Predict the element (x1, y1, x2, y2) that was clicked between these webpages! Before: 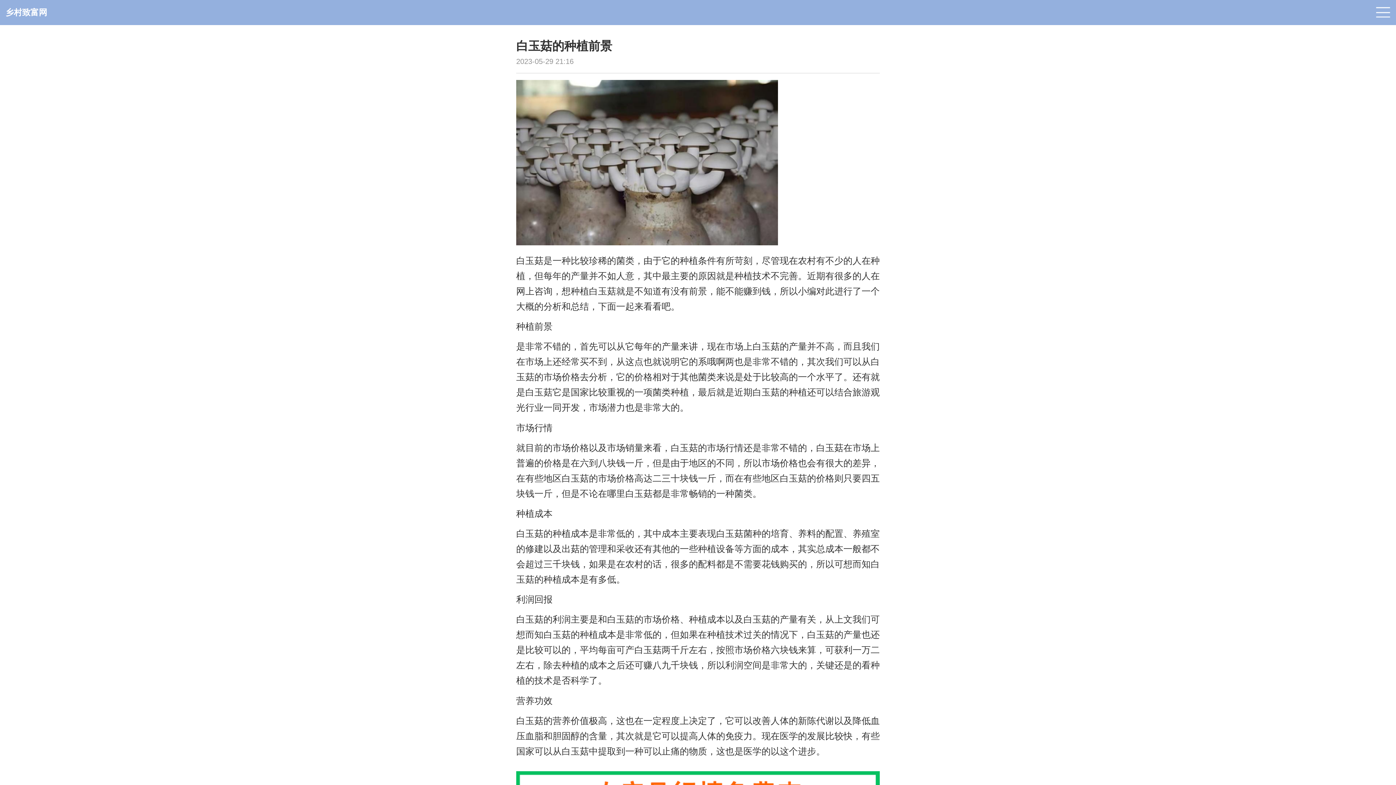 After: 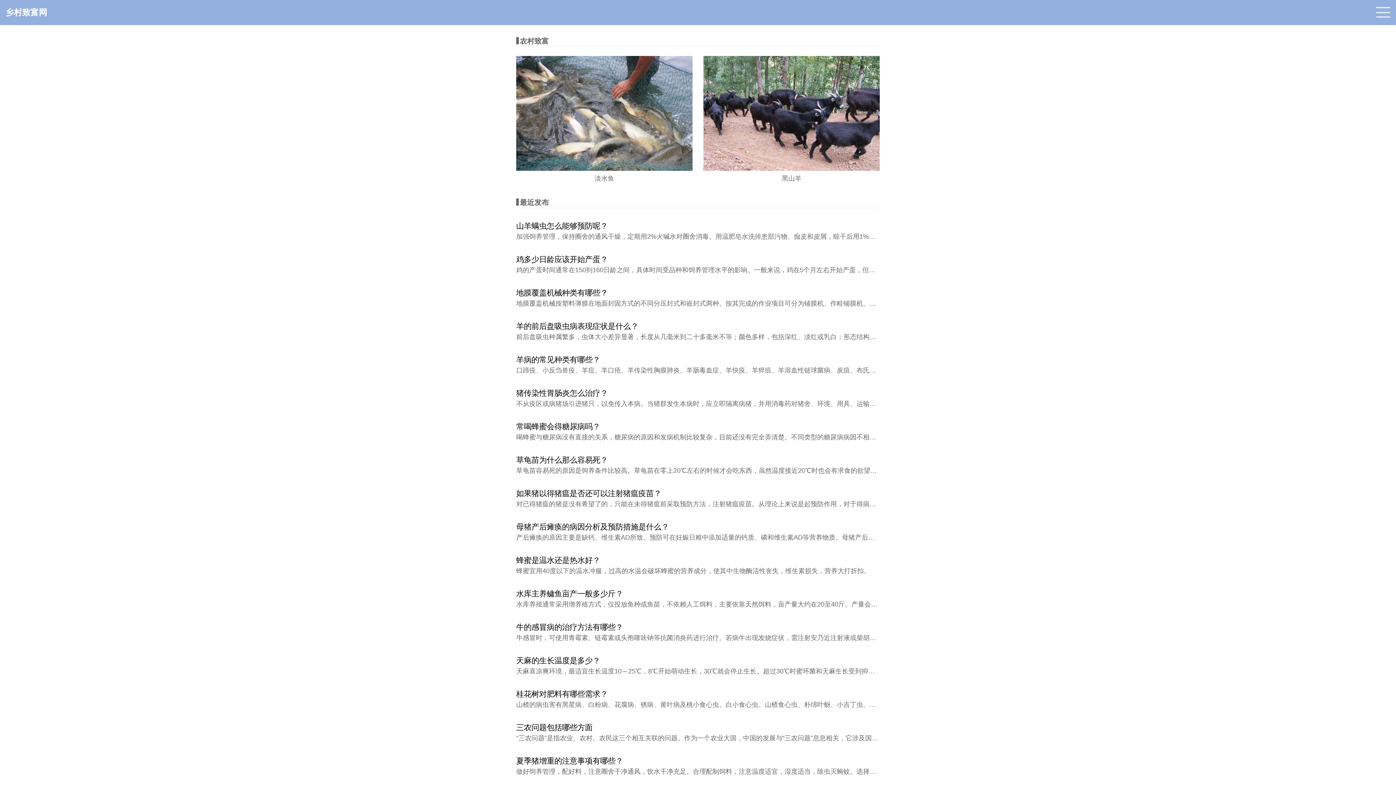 Action: label: 乡村致富网 bbox: (0, 7, 47, 17)